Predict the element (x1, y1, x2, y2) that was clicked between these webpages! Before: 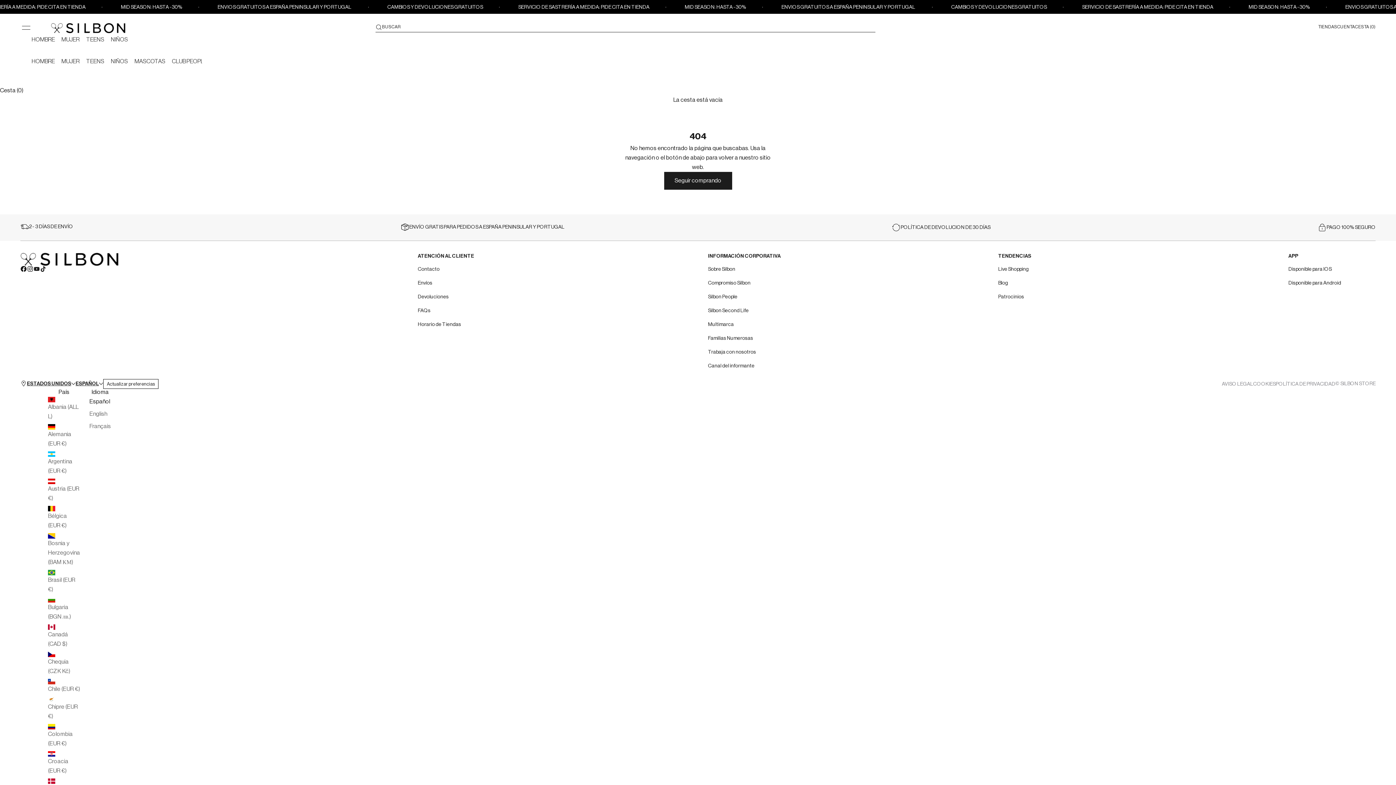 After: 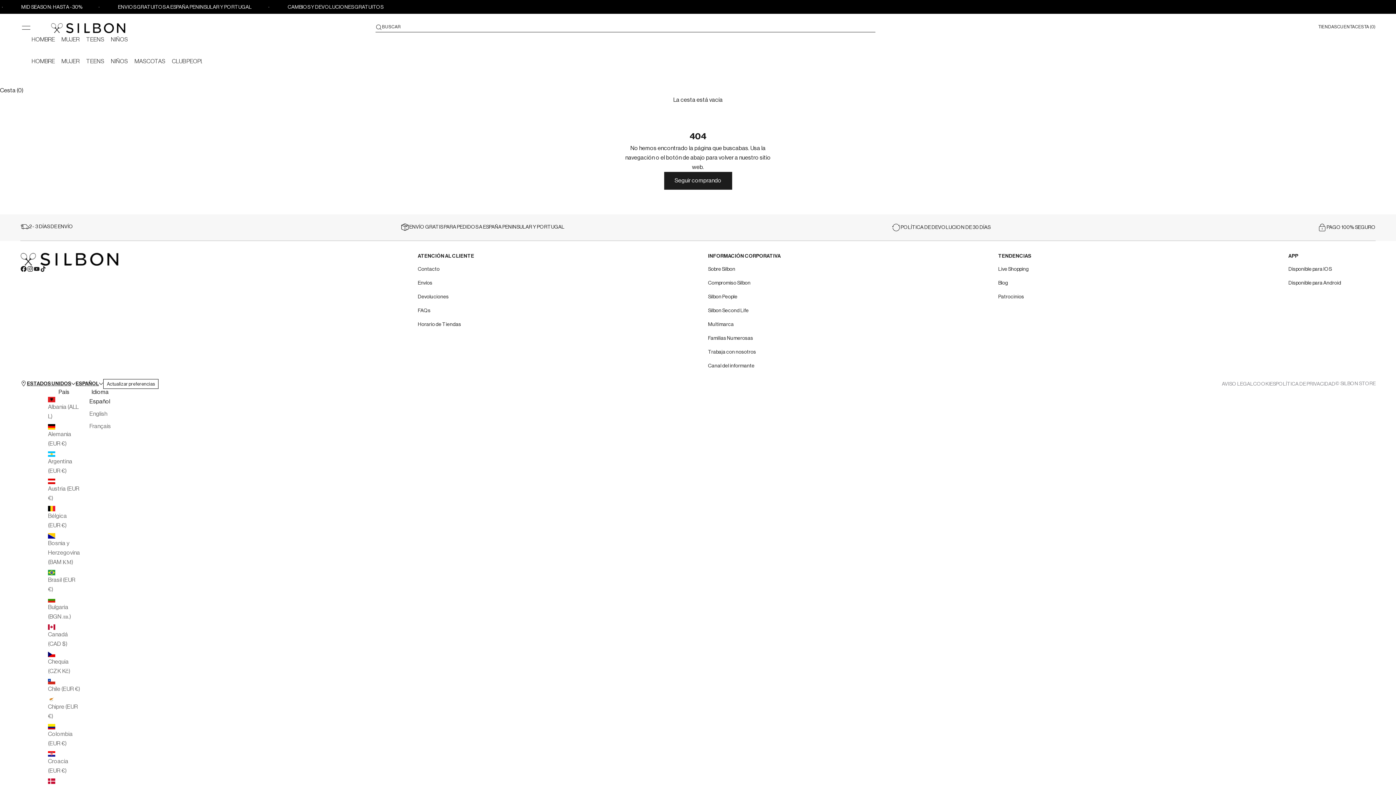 Action: bbox: (31, 57, 54, 65) label: HOMBRE